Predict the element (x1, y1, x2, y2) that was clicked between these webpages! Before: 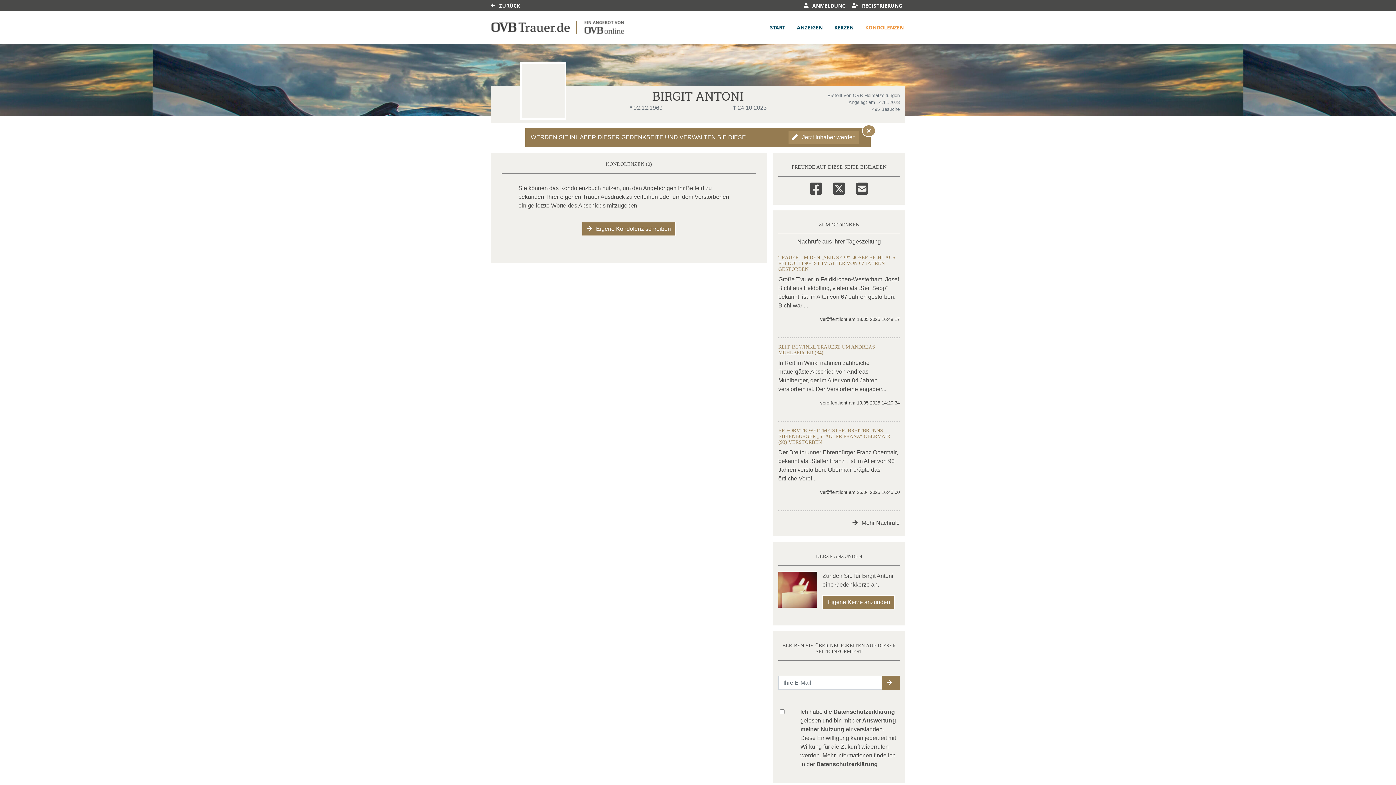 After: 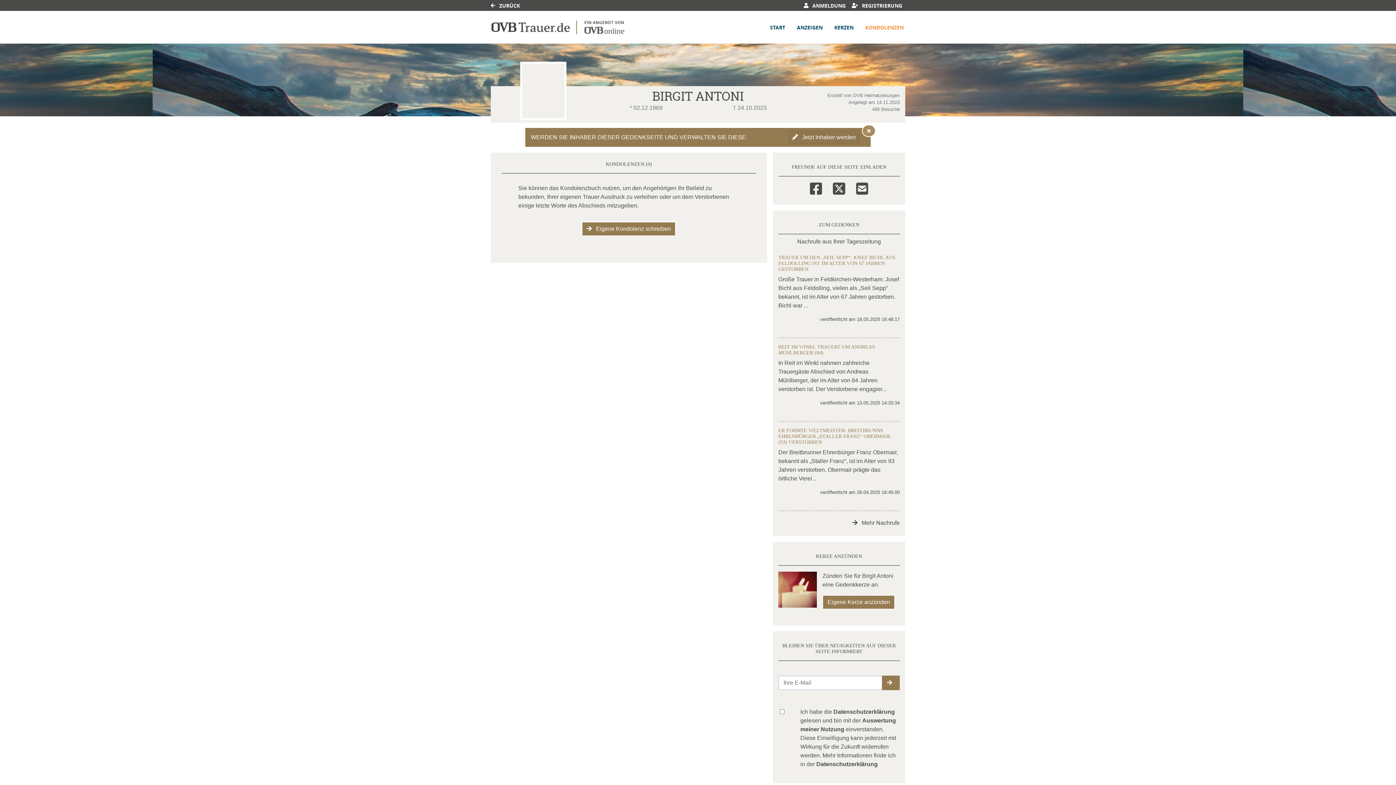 Action: bbox: (788, 130, 859, 144) label:  Jetzt Inhaber werden